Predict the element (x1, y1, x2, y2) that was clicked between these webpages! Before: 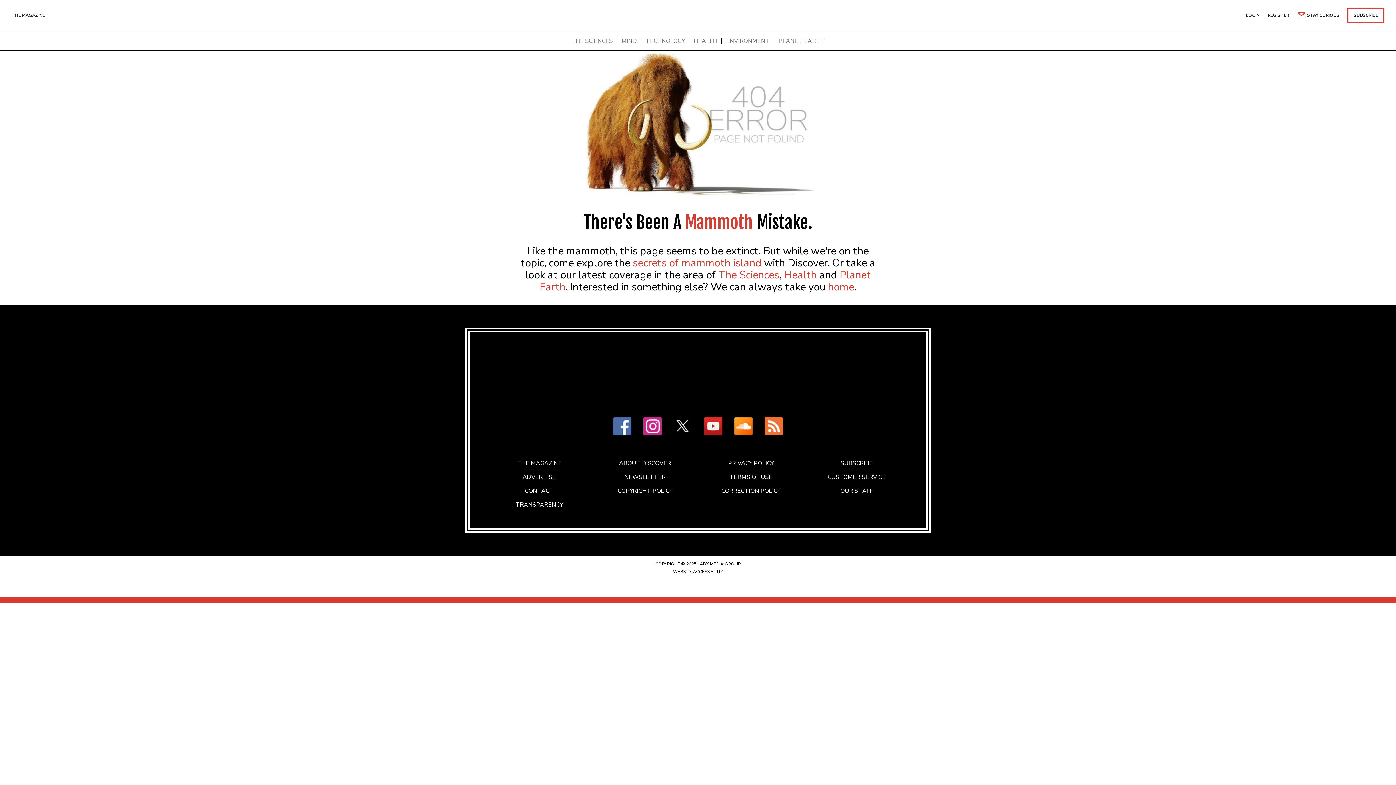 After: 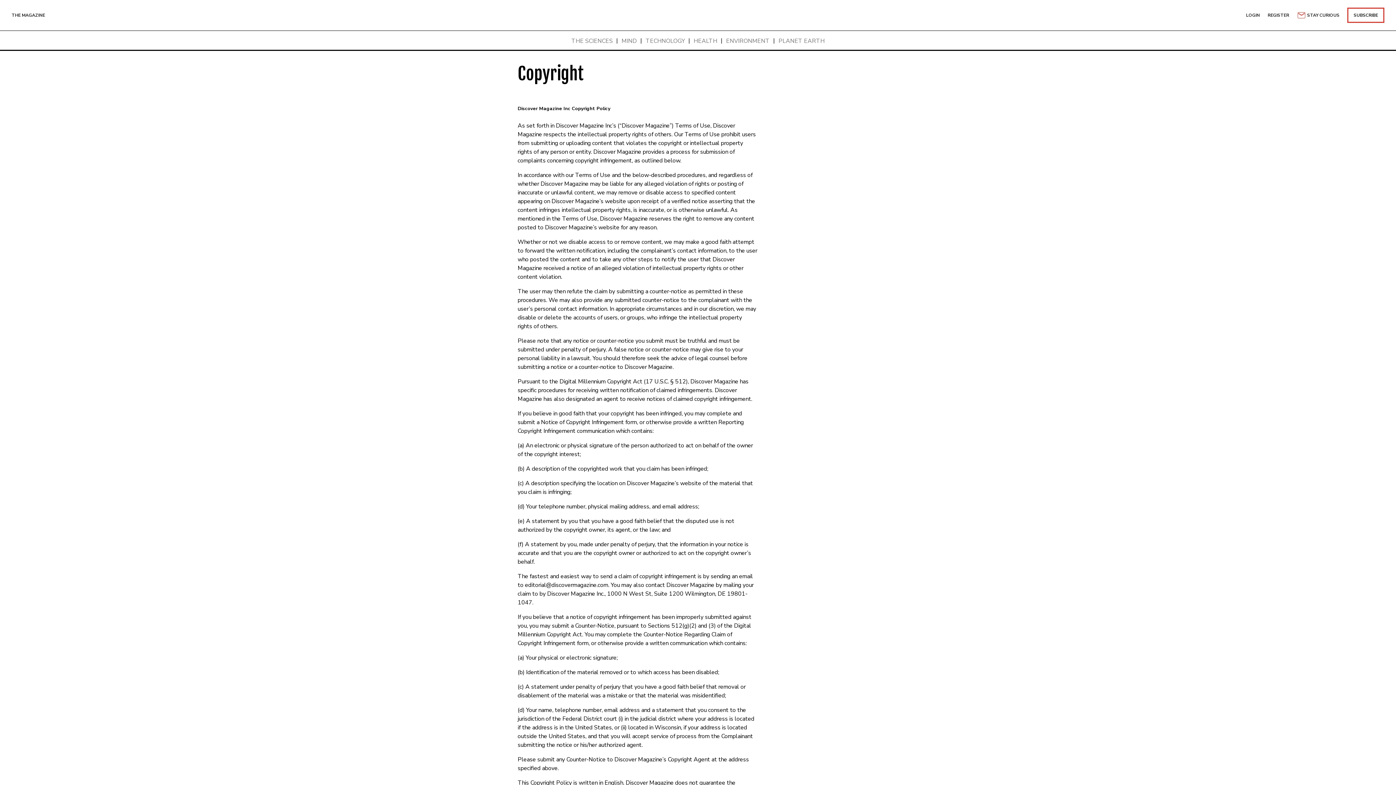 Action: label: COPYRIGHT POLICY bbox: (617, 488, 672, 494)